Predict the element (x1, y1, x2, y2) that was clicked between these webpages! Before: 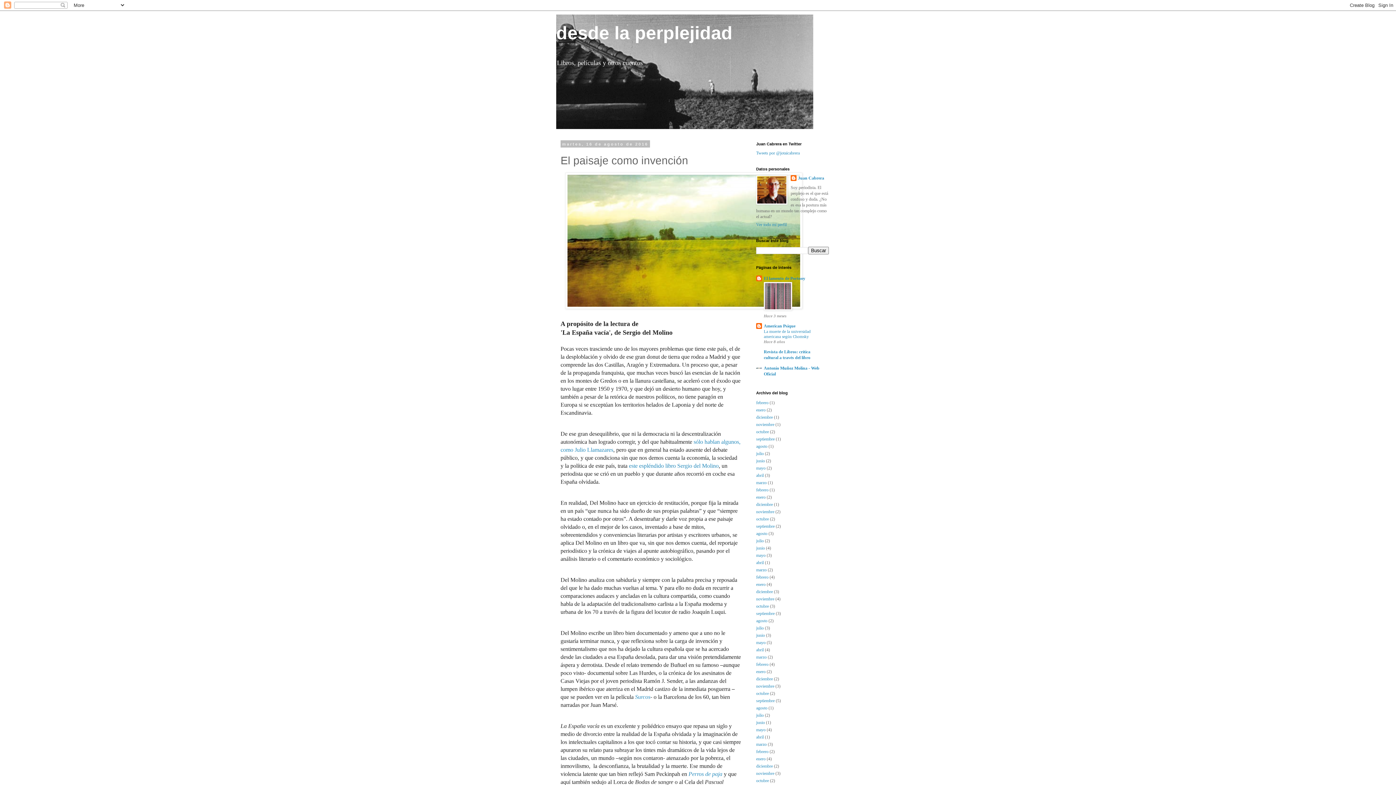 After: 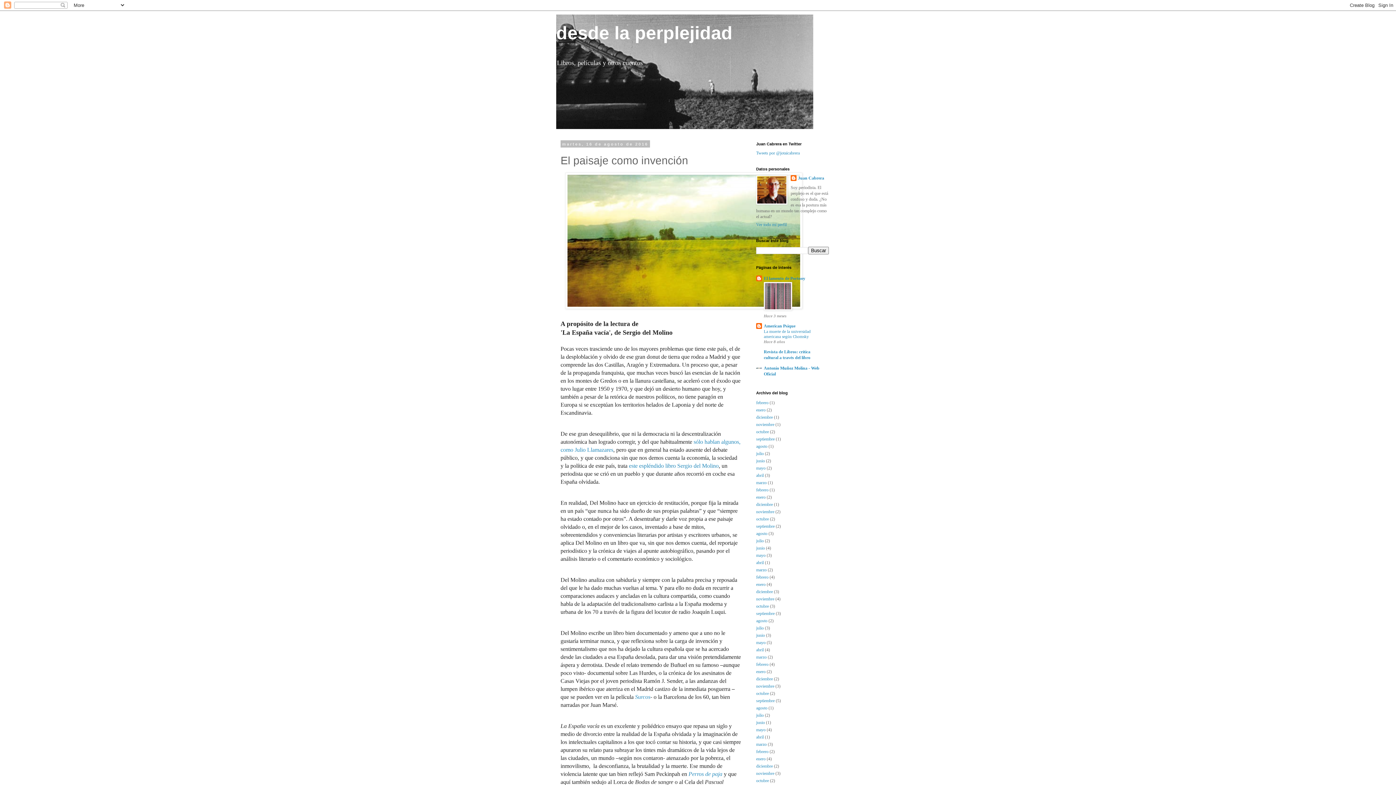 Action: bbox: (764, 306, 792, 311)